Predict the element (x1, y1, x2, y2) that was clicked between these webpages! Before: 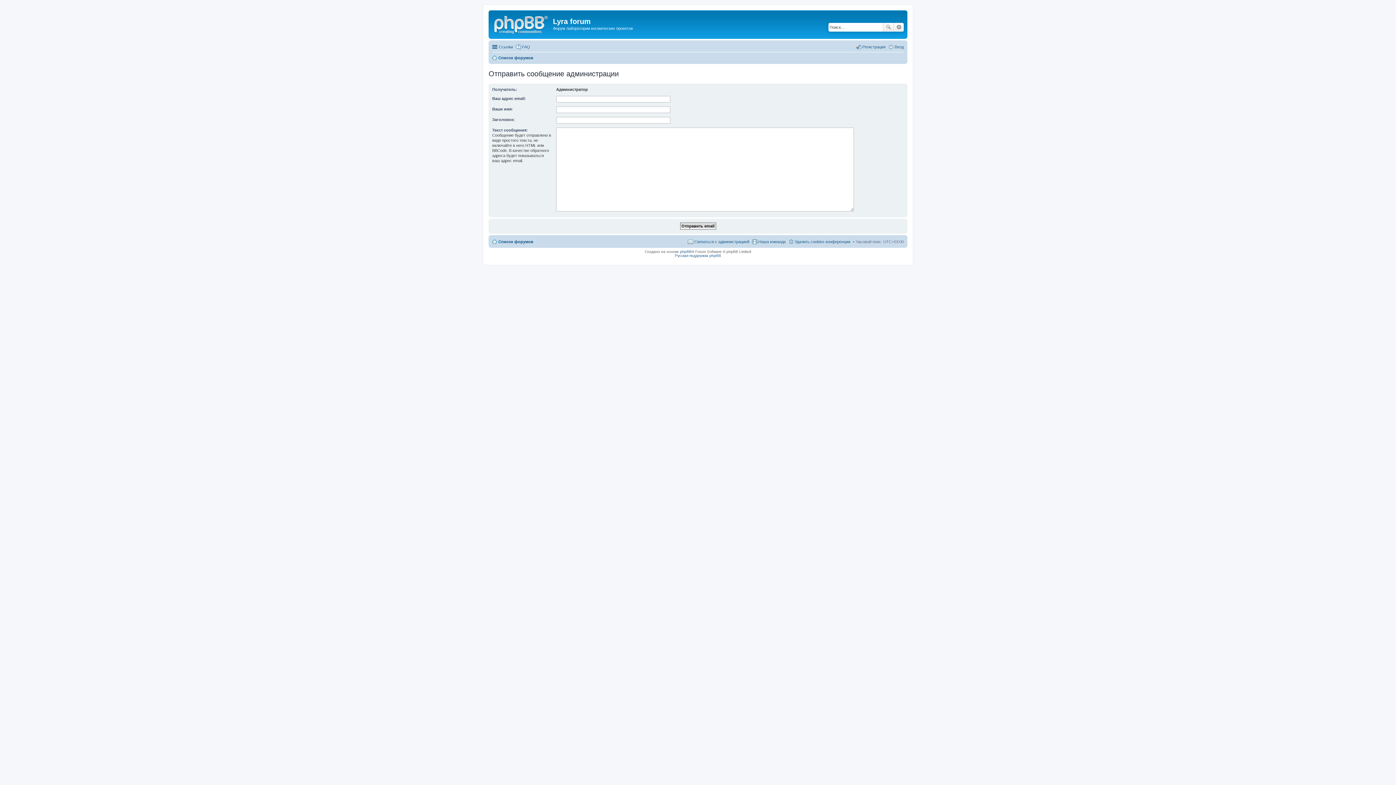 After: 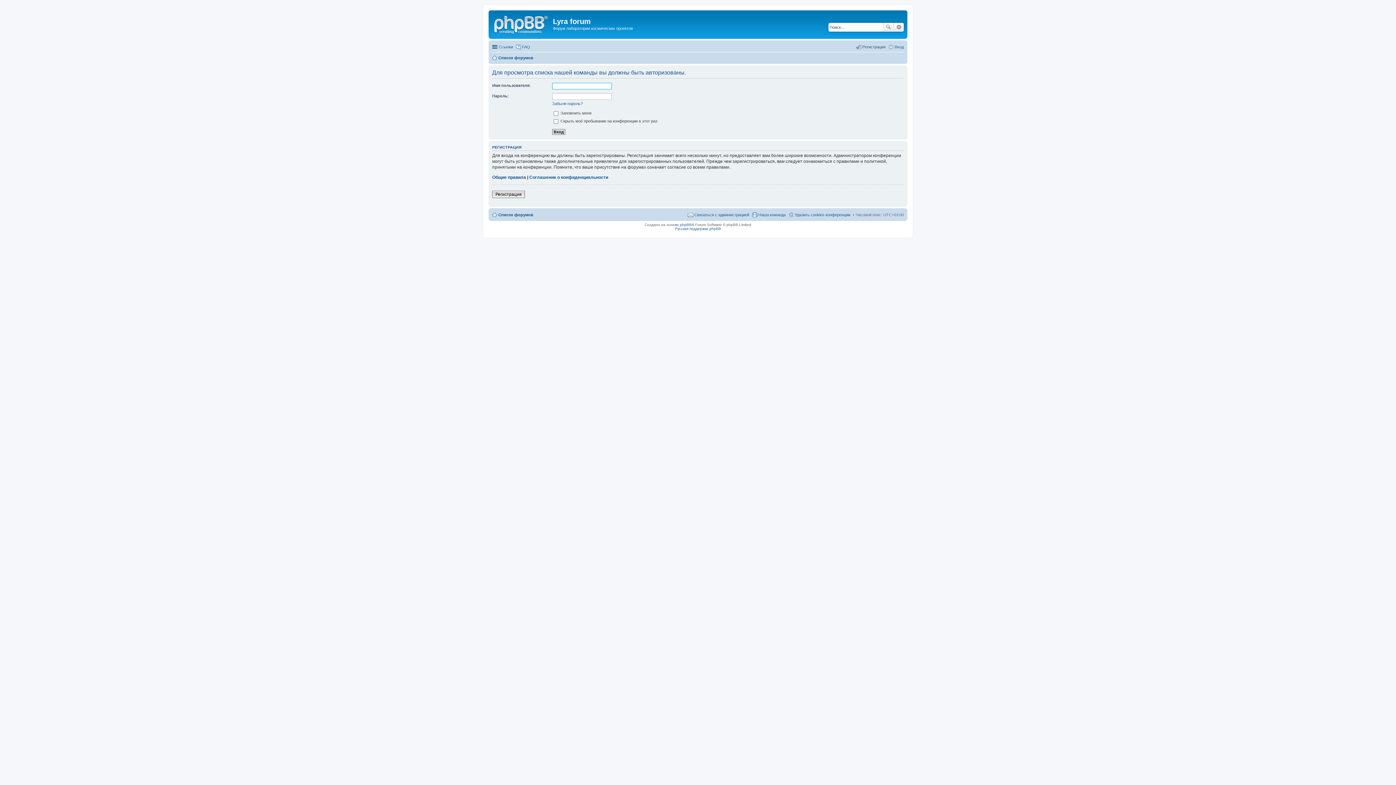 Action: label: Наша команда bbox: (752, 237, 785, 246)